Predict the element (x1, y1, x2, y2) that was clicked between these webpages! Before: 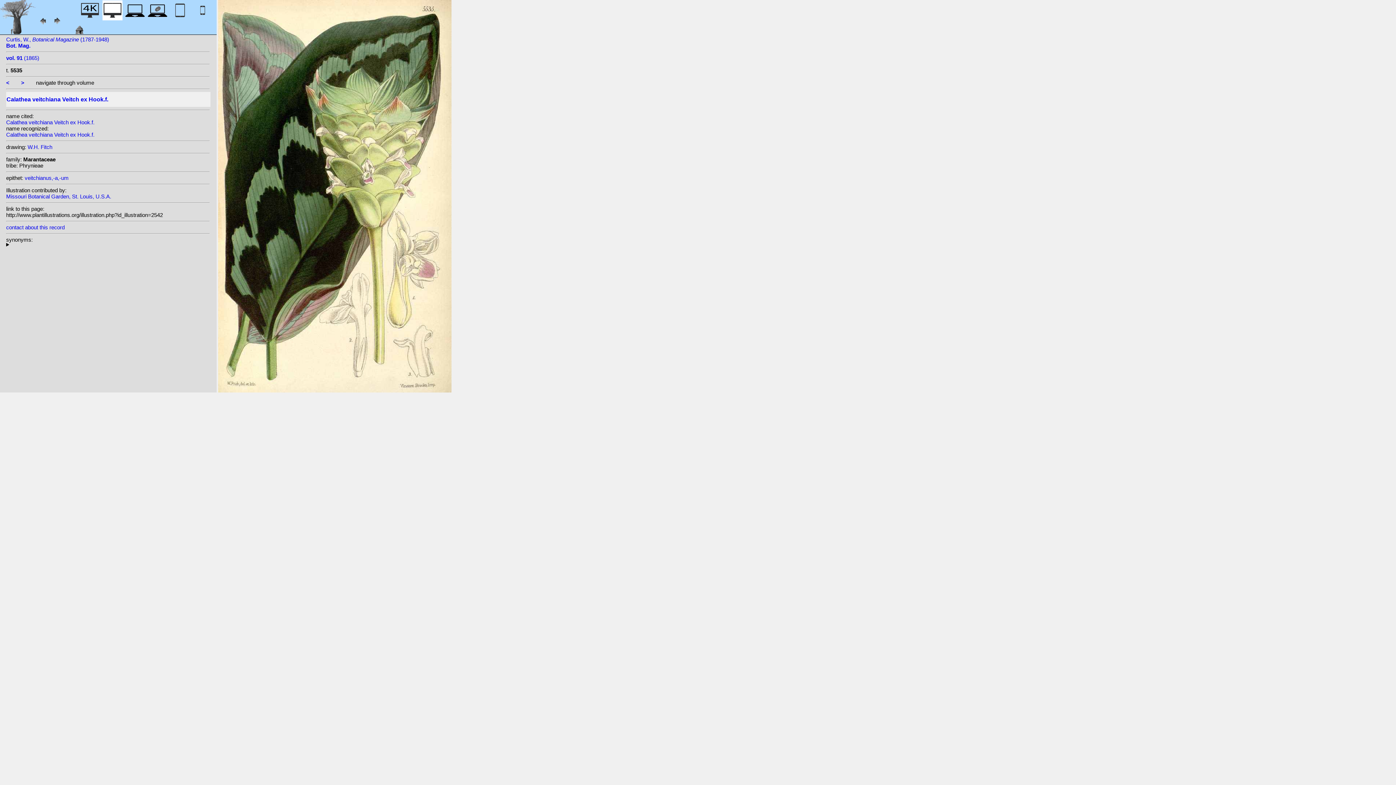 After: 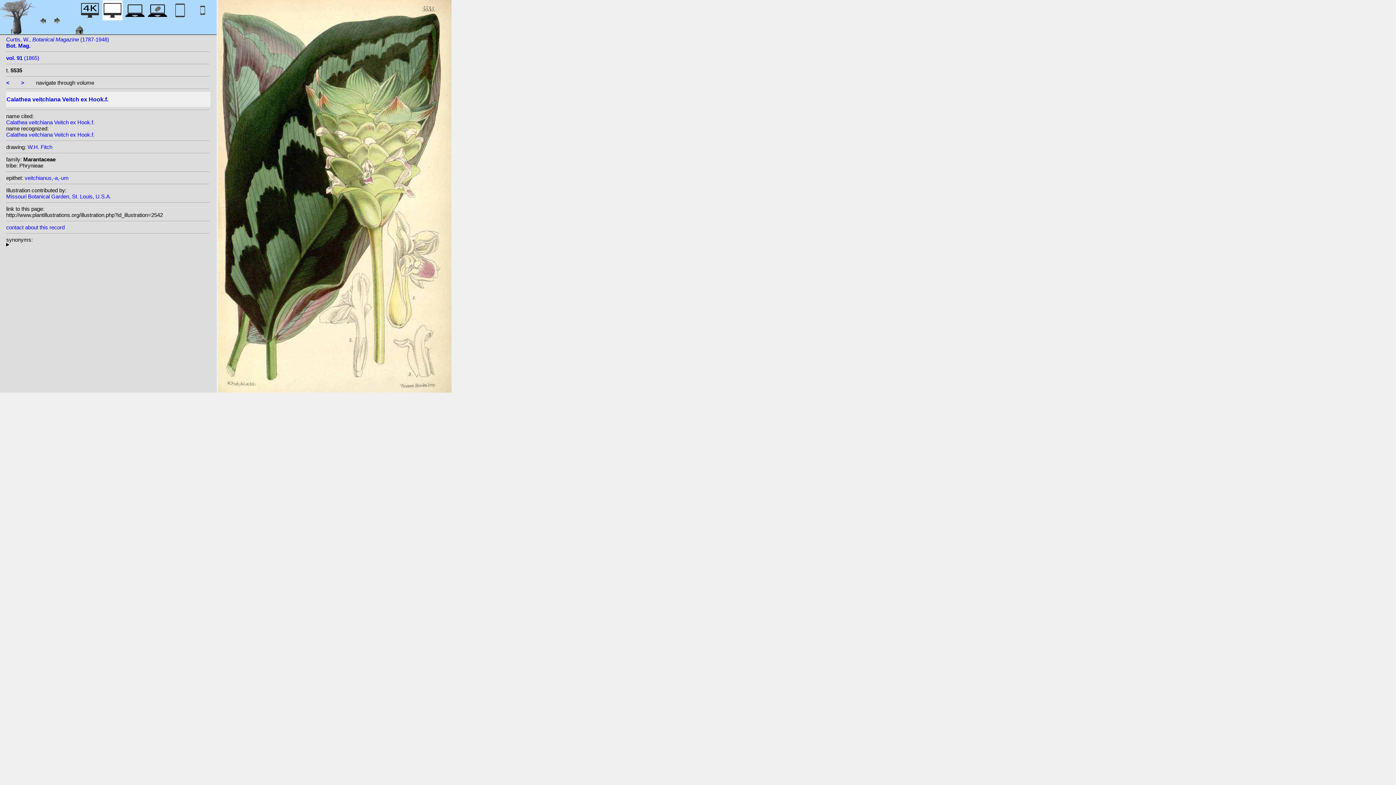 Action: label: contact about this record bbox: (6, 224, 64, 230)